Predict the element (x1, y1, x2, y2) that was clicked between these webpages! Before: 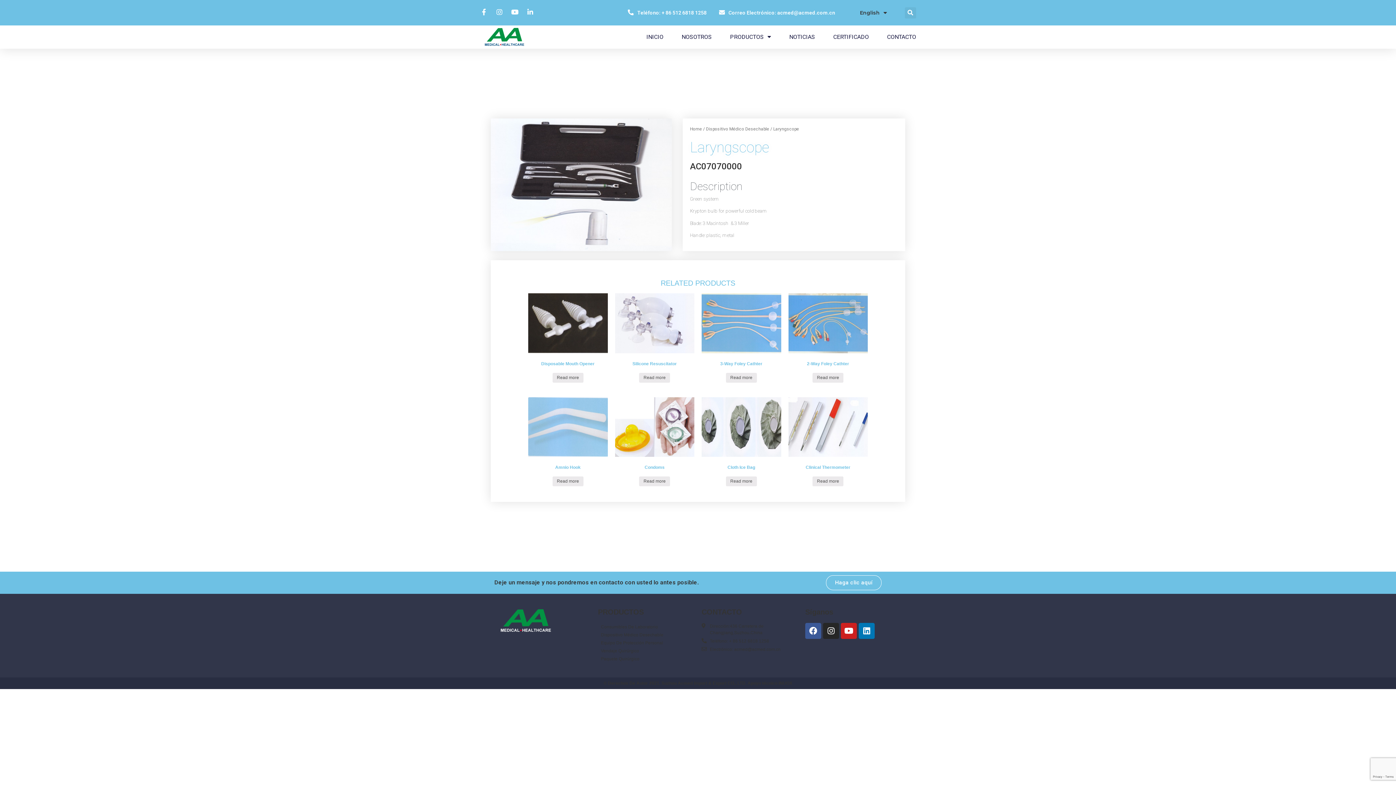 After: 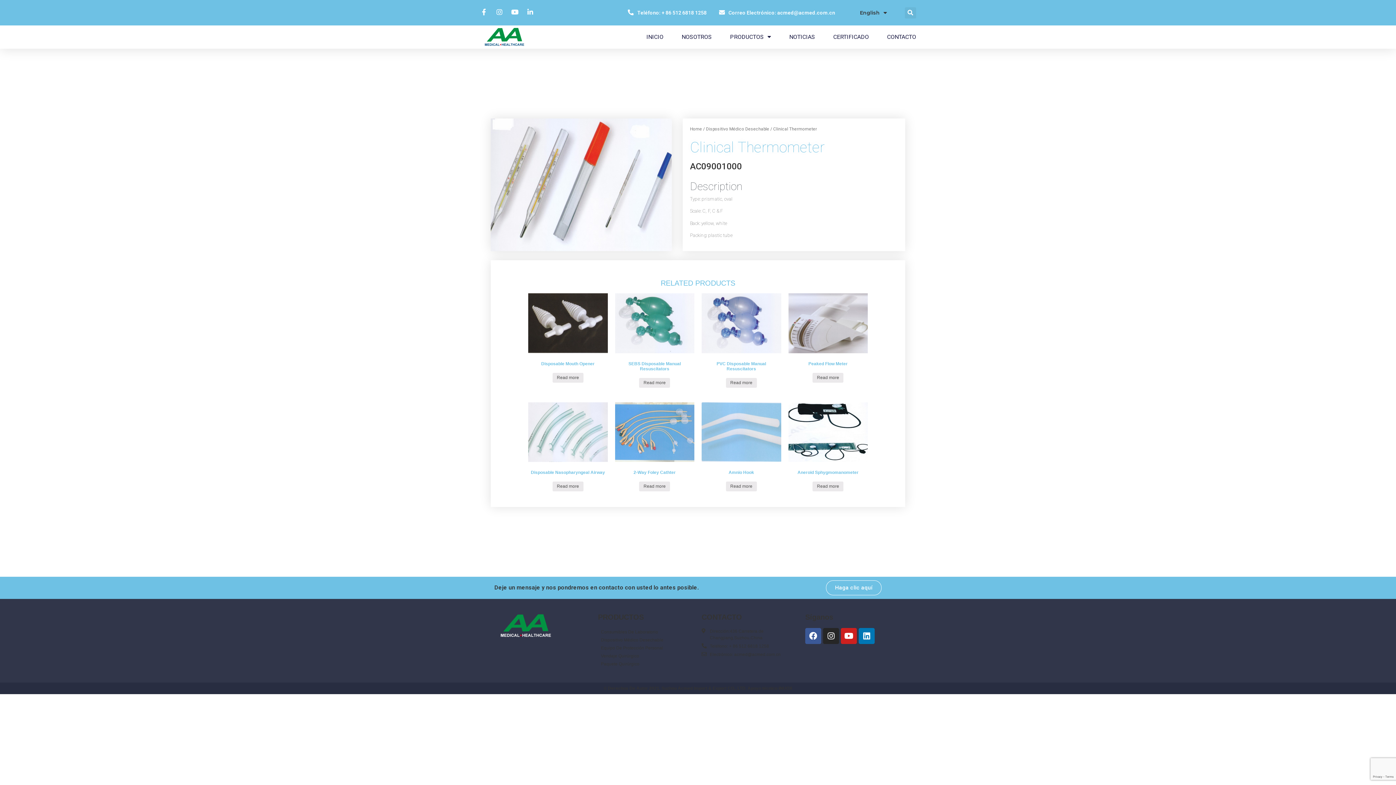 Action: label: Read more about “Clinical Thermometer” bbox: (812, 476, 843, 486)